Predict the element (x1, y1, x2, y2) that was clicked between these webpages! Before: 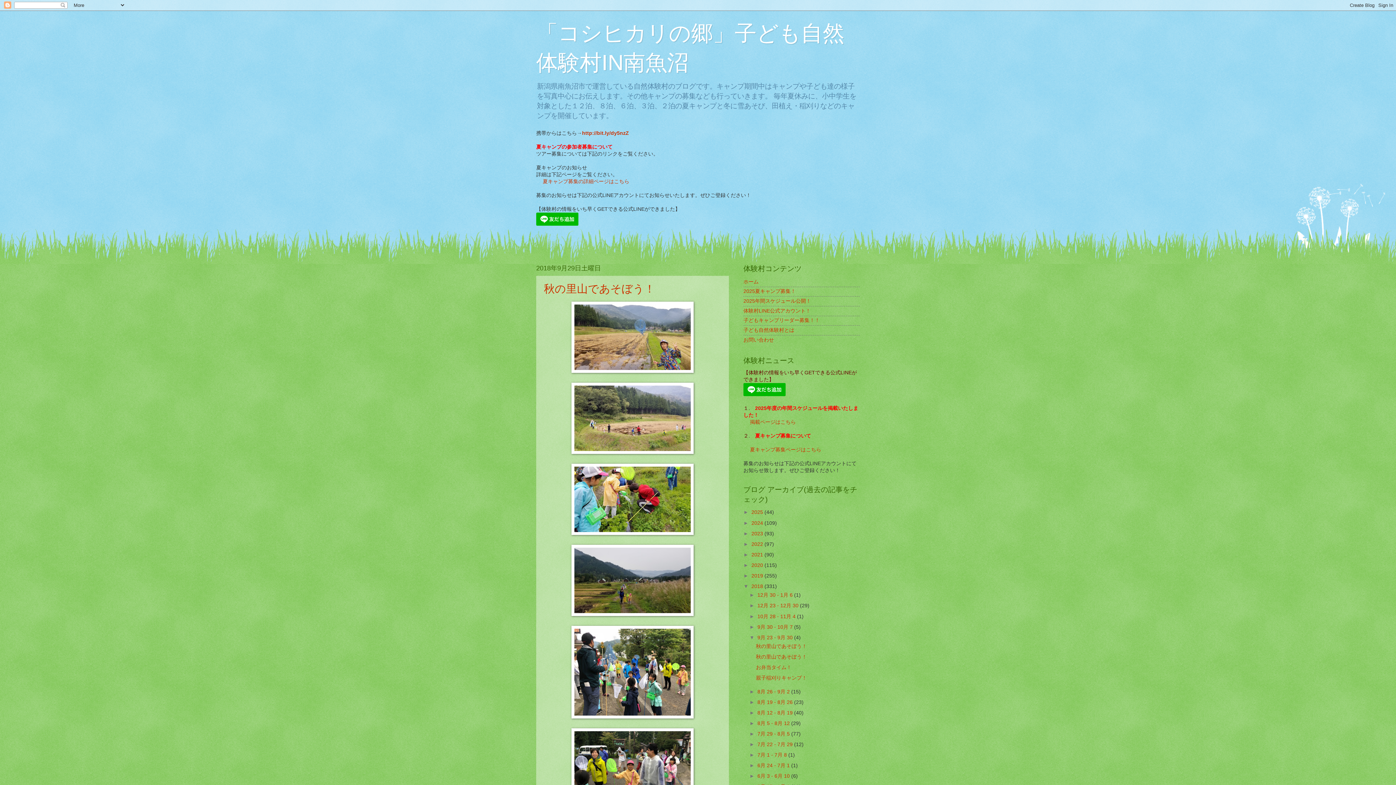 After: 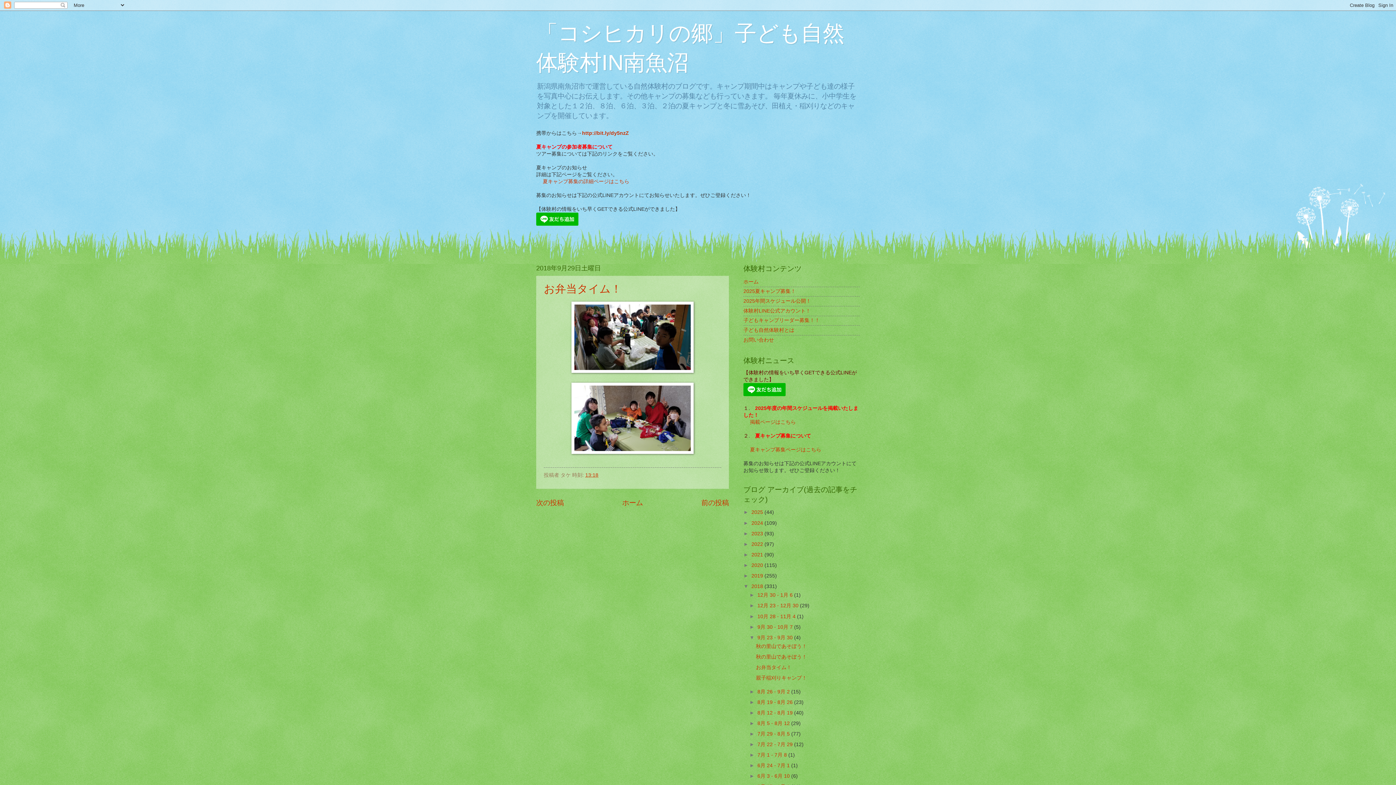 Action: bbox: (756, 665, 791, 670) label: お弁当タイム！